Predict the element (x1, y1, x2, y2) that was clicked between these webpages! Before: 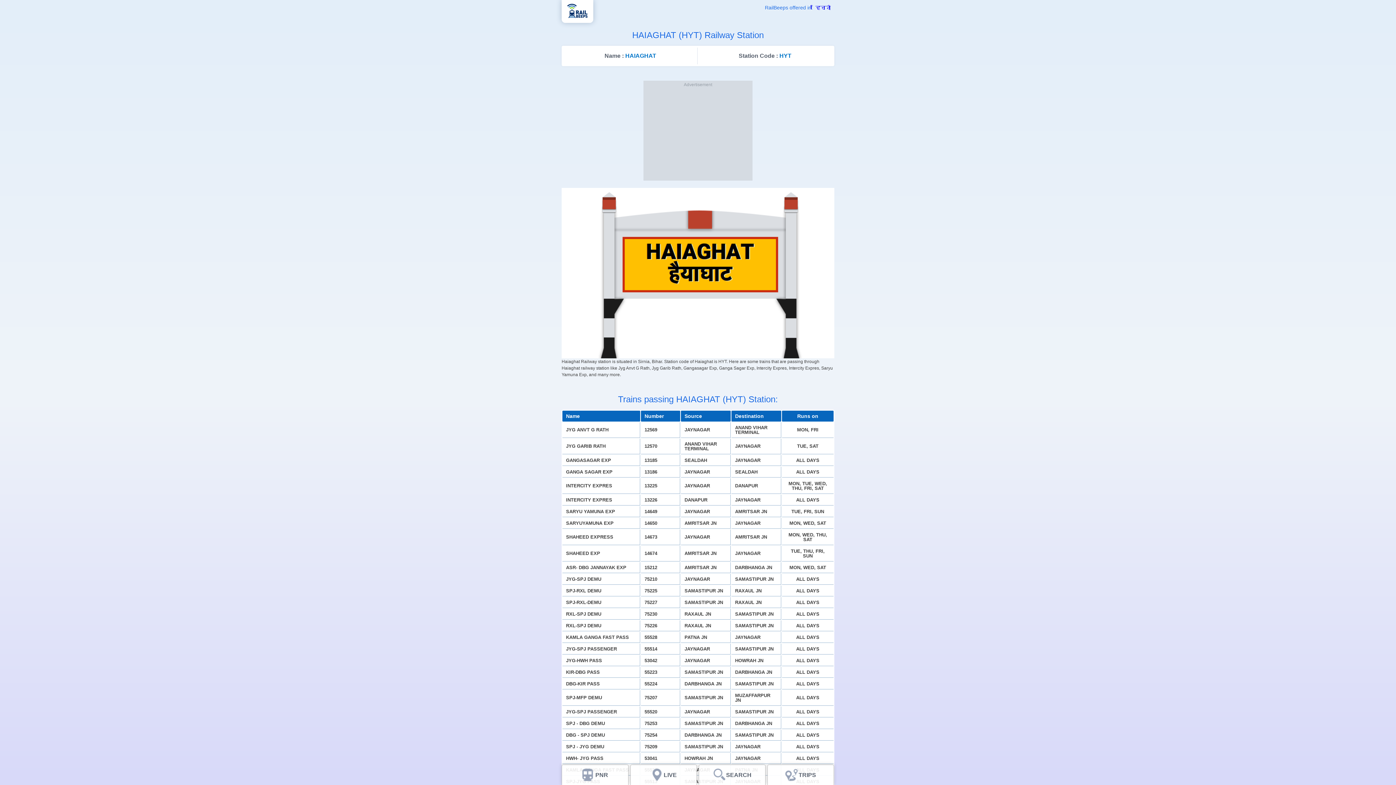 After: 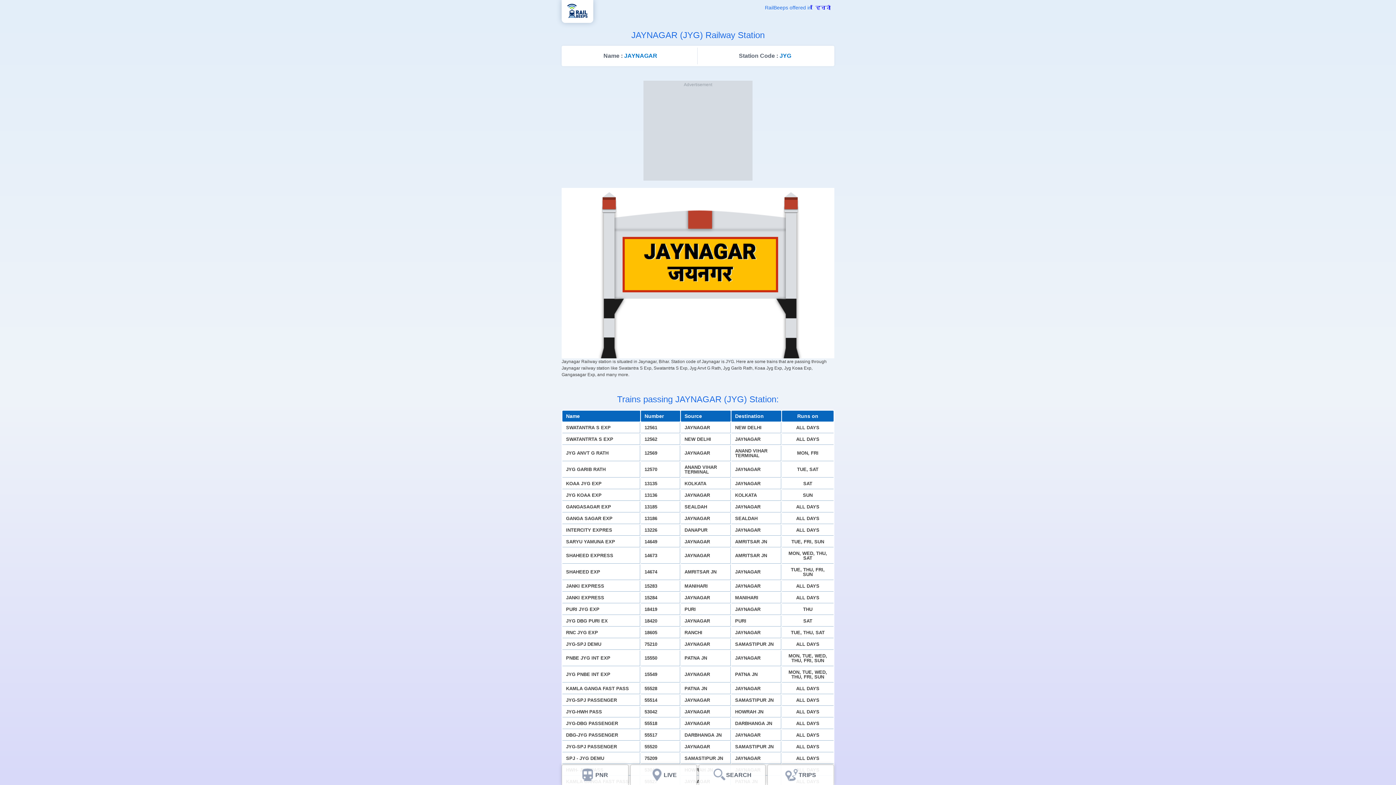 Action: bbox: (684, 709, 710, 714) label: JAYNAGAR